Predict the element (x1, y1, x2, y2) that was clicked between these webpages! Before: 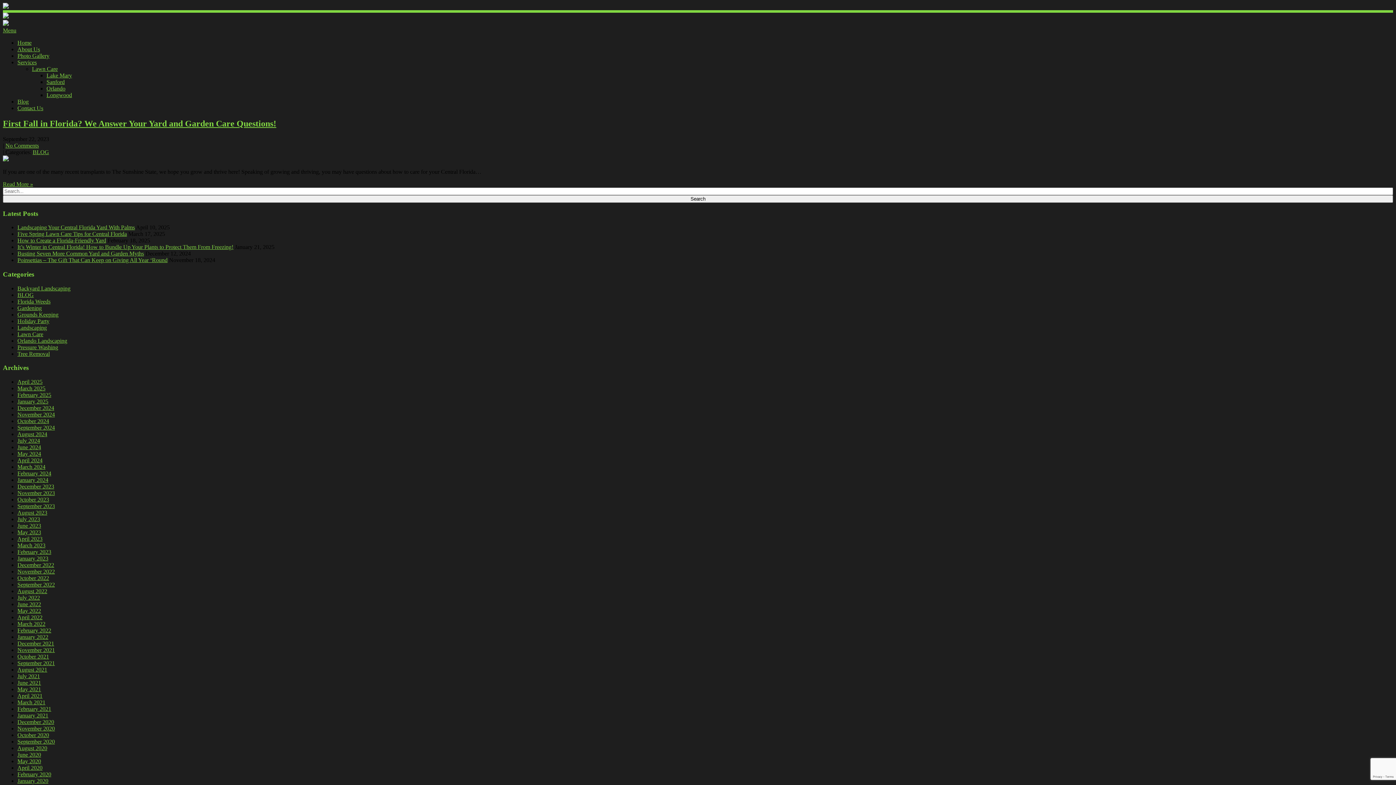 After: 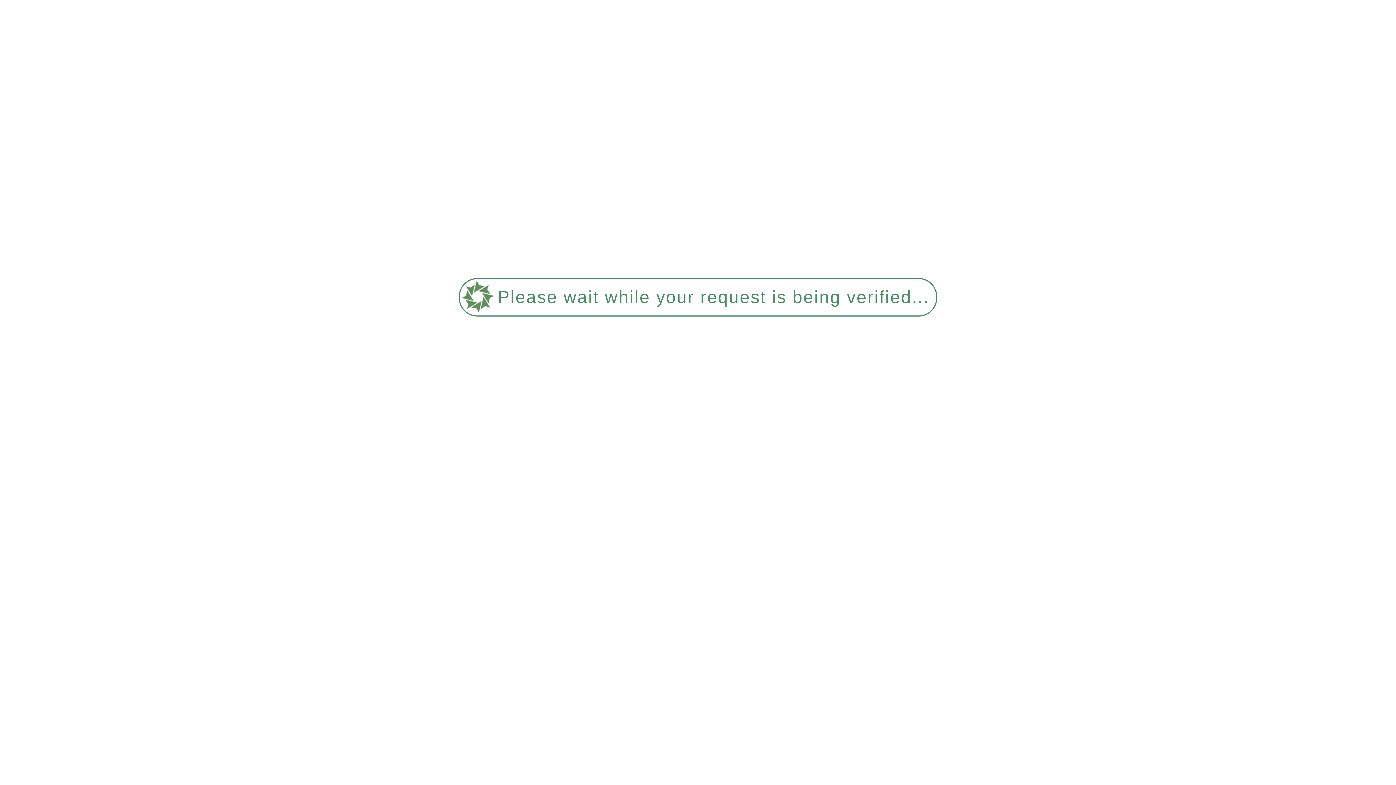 Action: label: April 2020 bbox: (17, 765, 42, 771)